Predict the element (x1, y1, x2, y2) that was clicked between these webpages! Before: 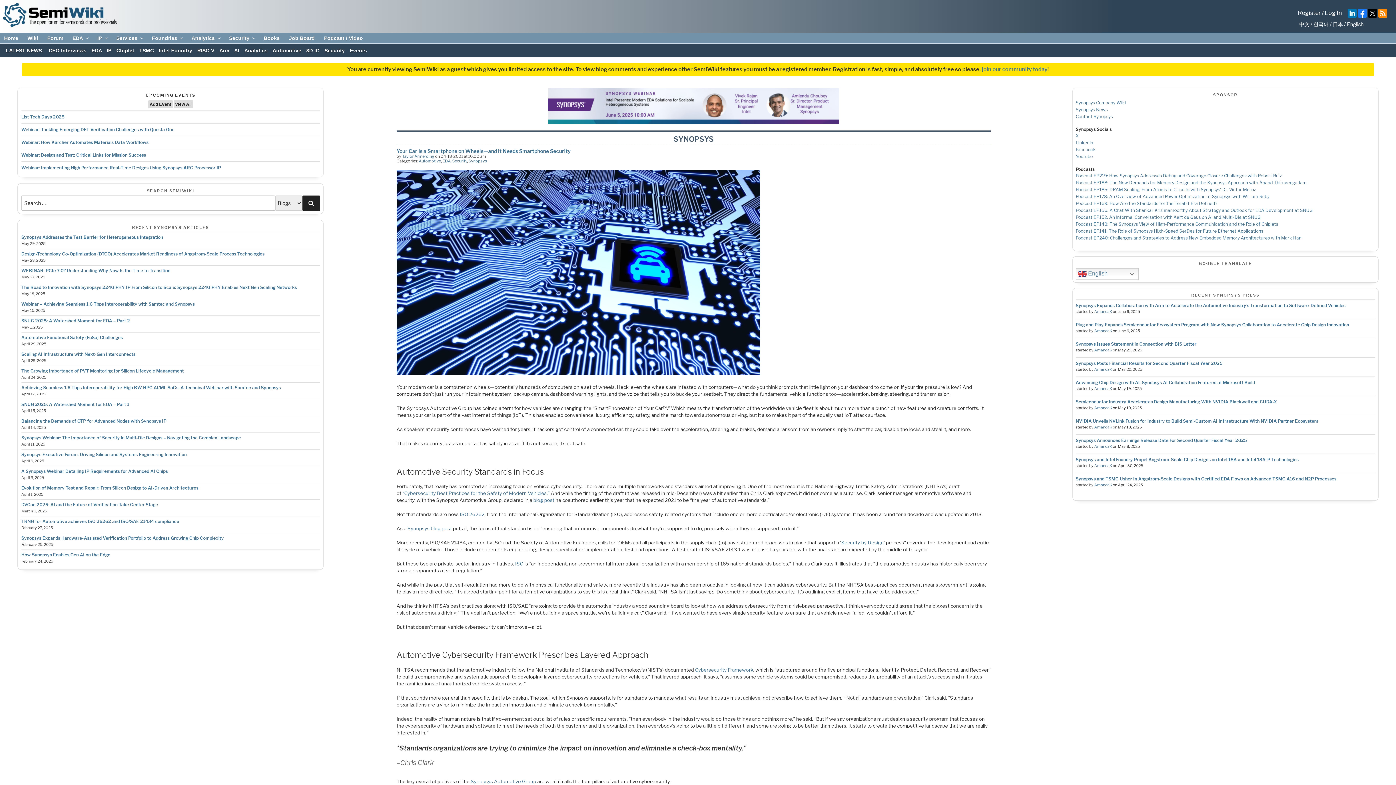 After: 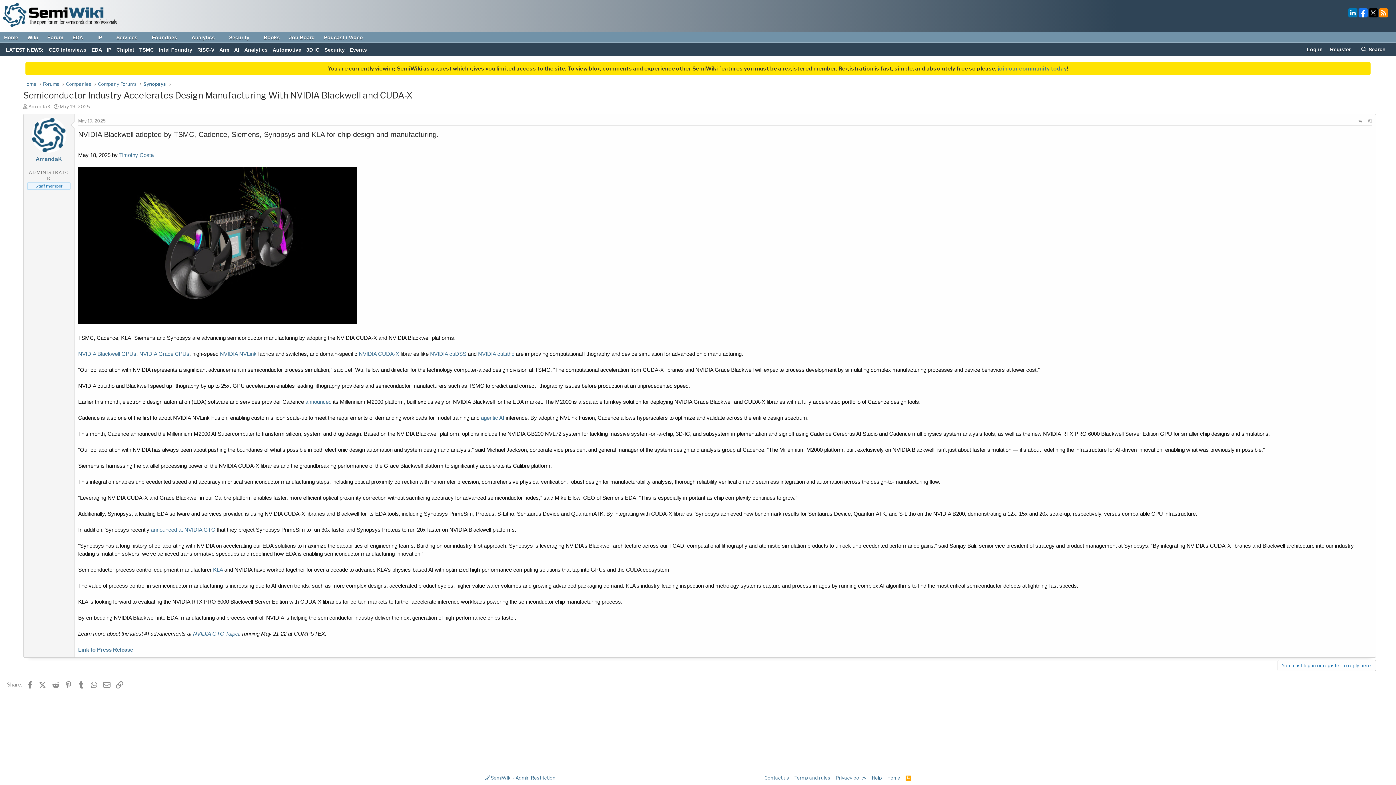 Action: label: Semiconductor Industry Accelerates Design Manufacturing With NVIDIA Blackwell and CUDA-X bbox: (1076, 399, 1277, 404)